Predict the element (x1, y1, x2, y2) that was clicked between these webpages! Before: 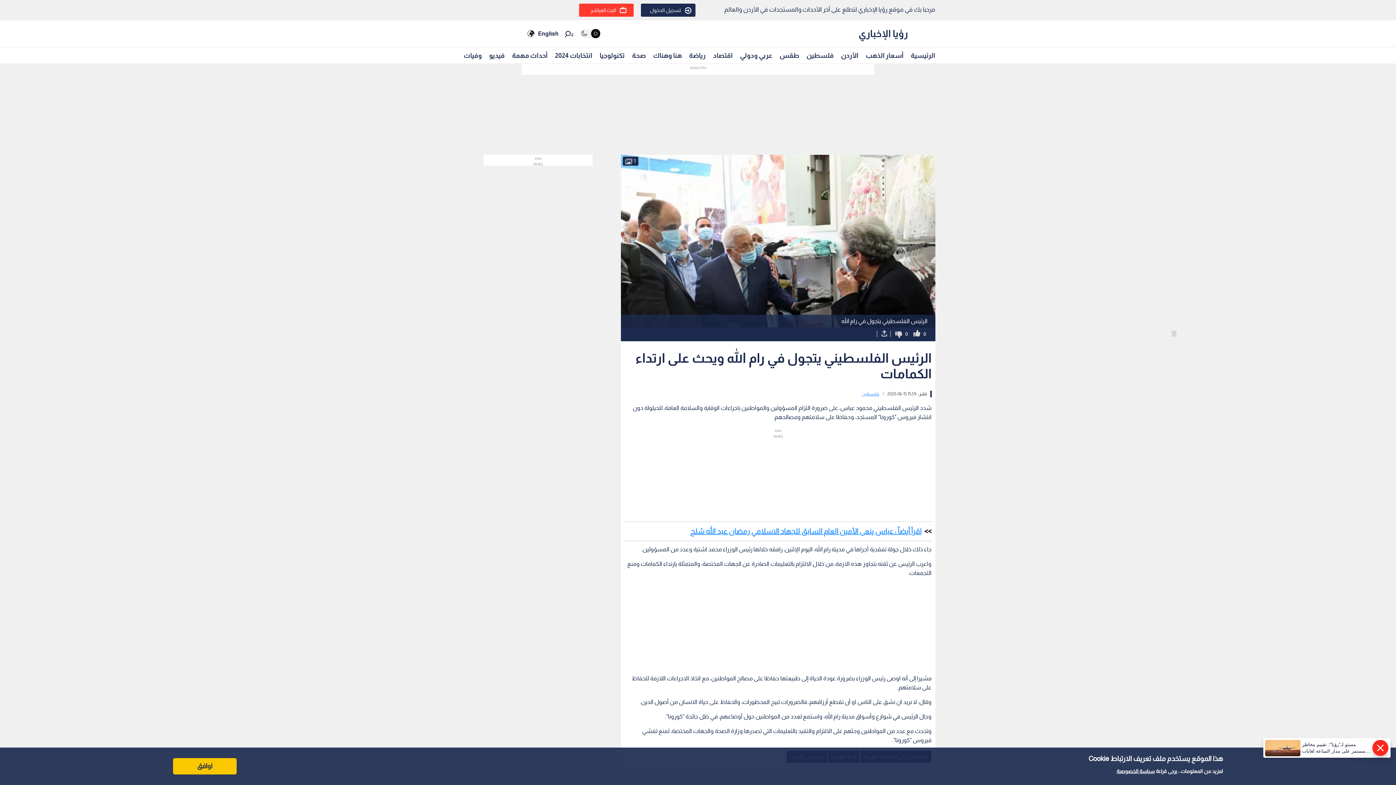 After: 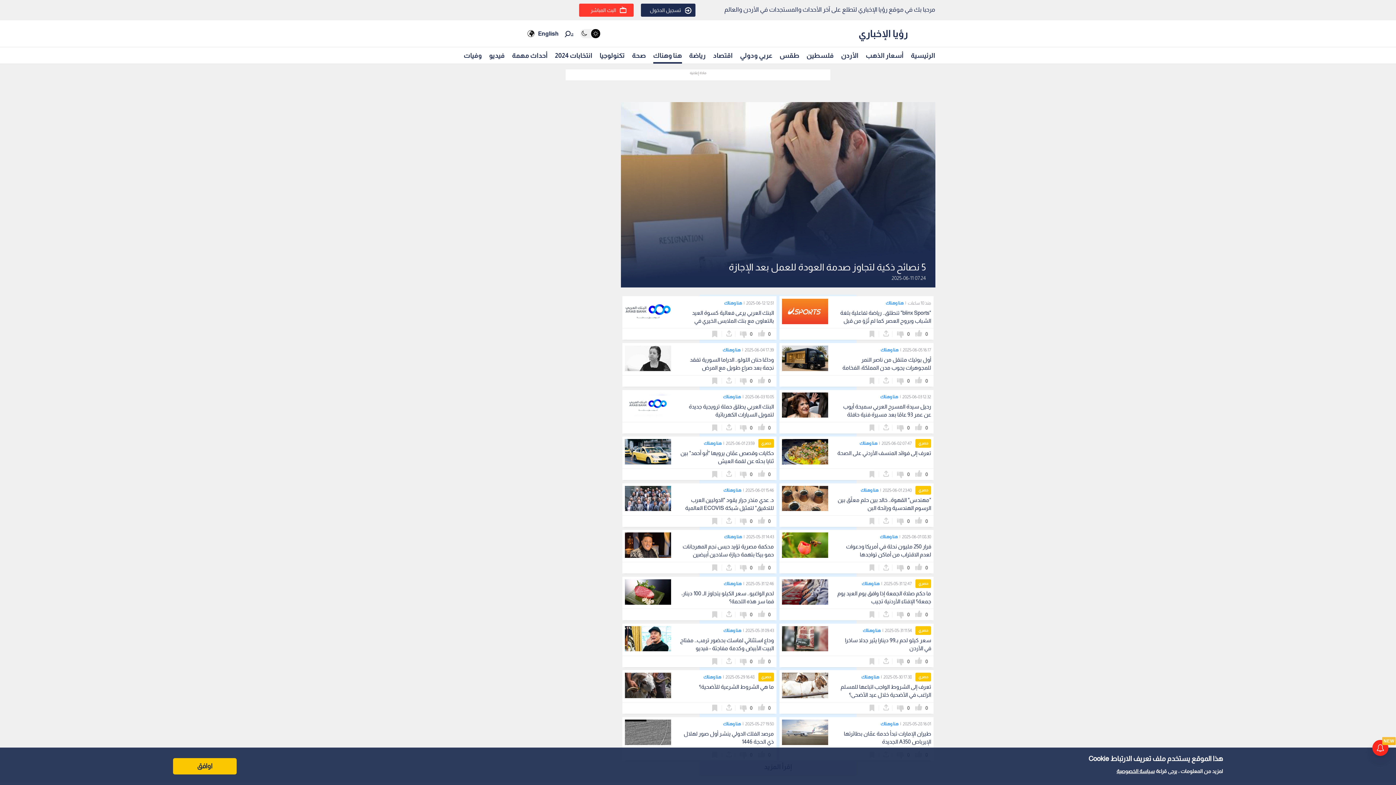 Action: bbox: (653, 48, 682, 62) label: هنا وهناك